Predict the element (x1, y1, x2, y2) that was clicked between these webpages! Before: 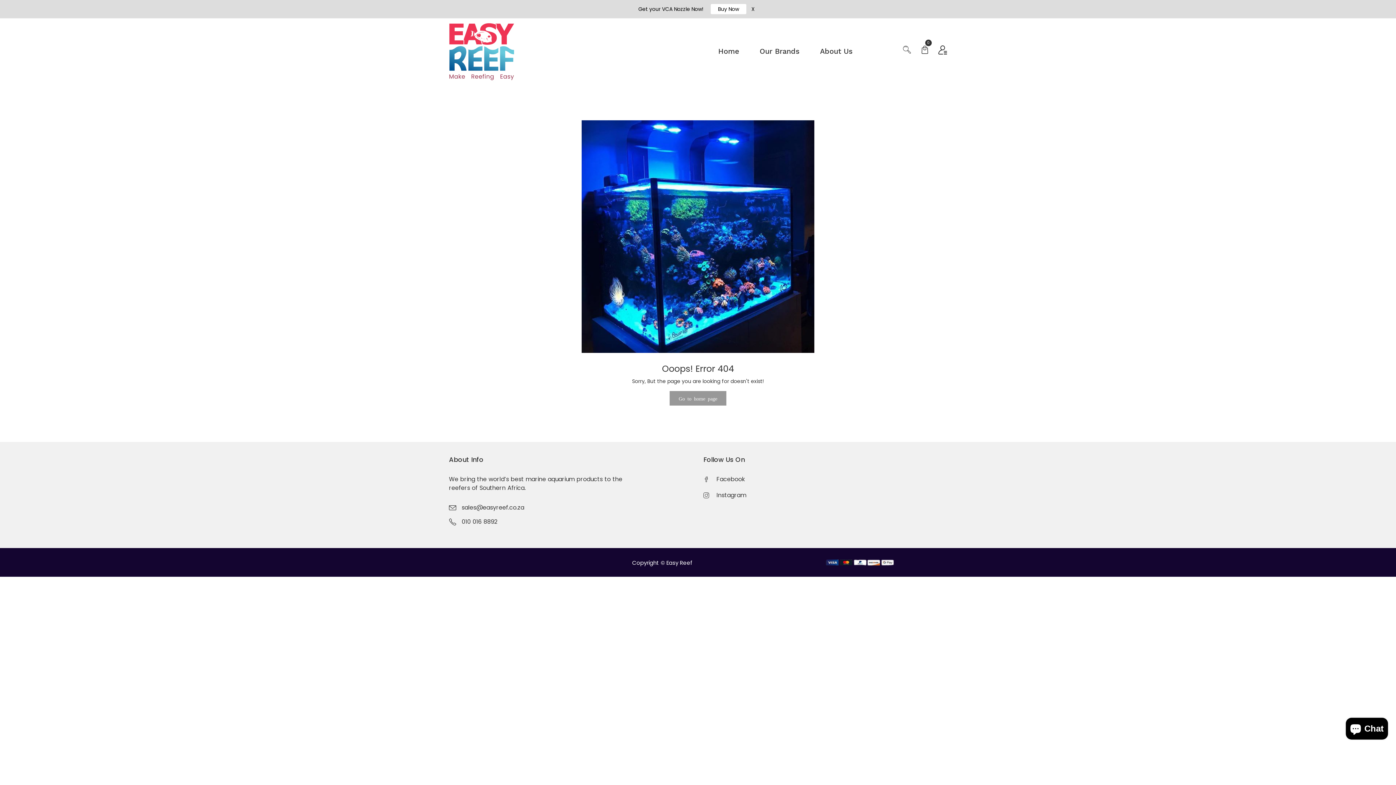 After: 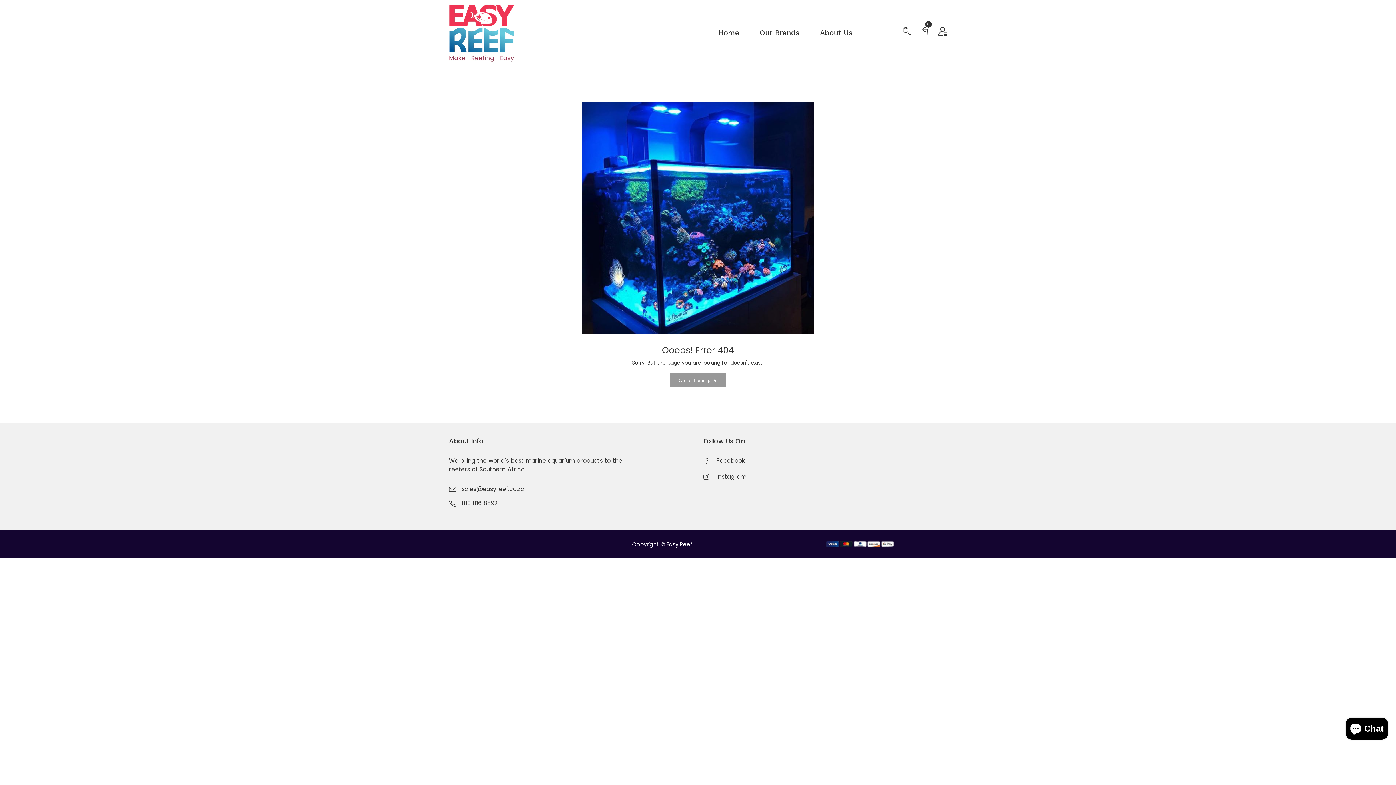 Action: bbox: (748, 4, 757, 13) label: X